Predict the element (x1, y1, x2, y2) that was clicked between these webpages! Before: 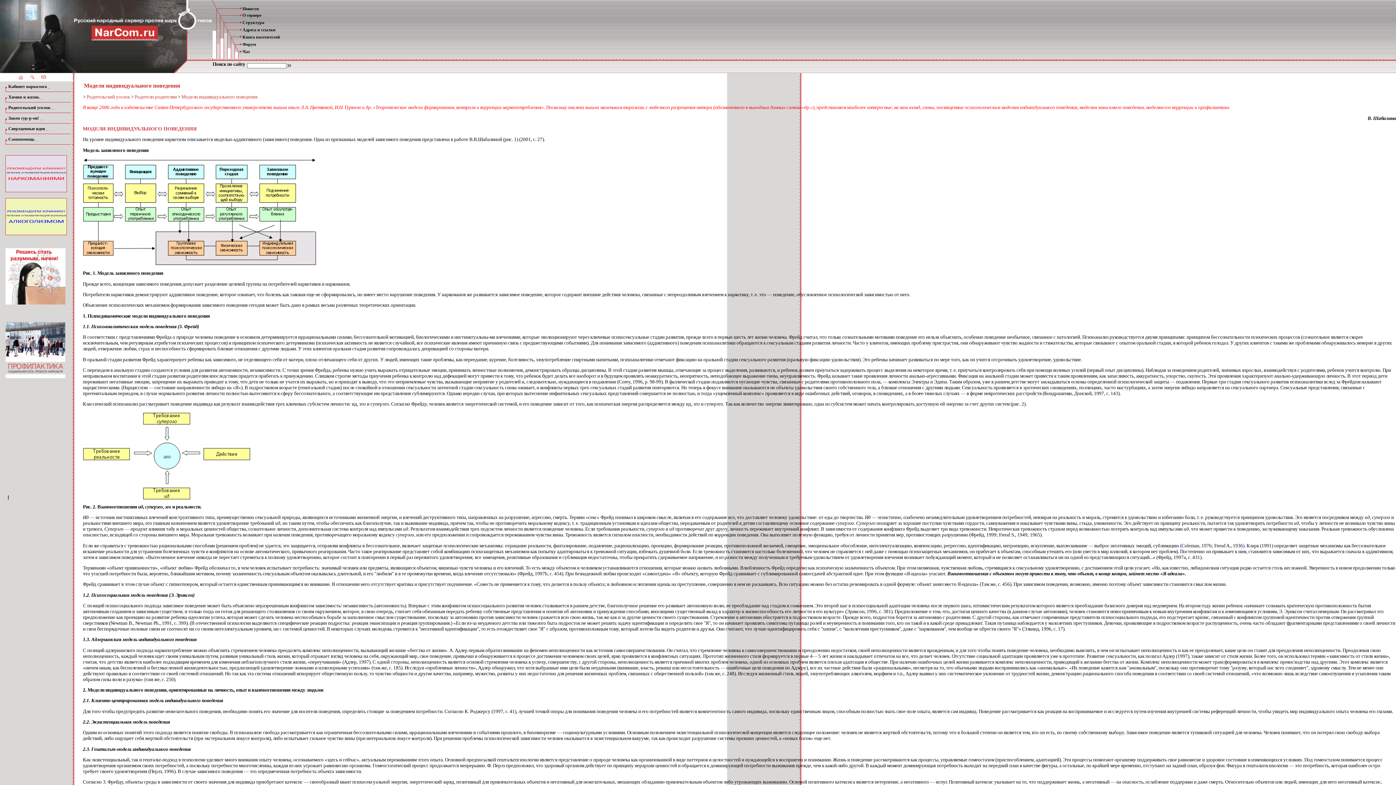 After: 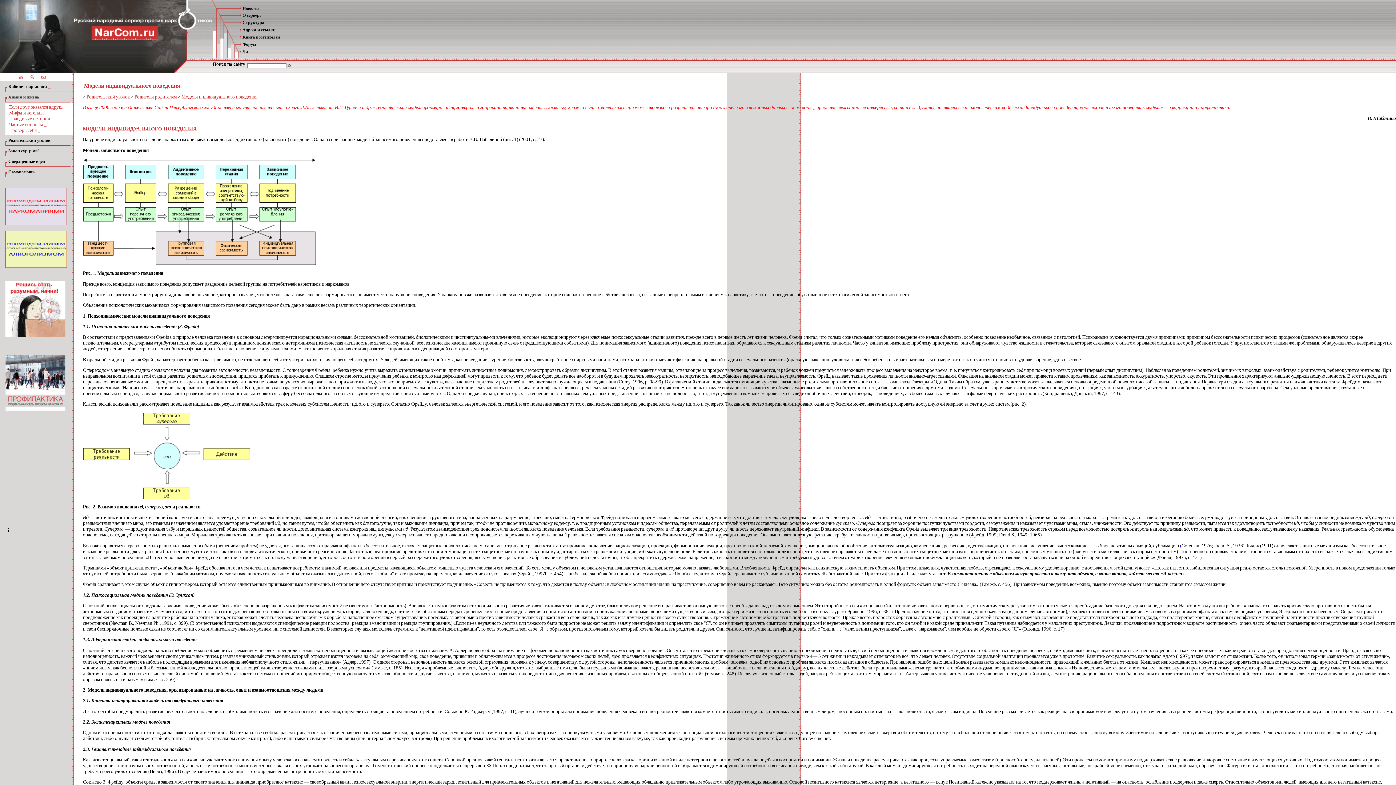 Action: bbox: (8, 94, 39, 99) label: Химия и жизнь